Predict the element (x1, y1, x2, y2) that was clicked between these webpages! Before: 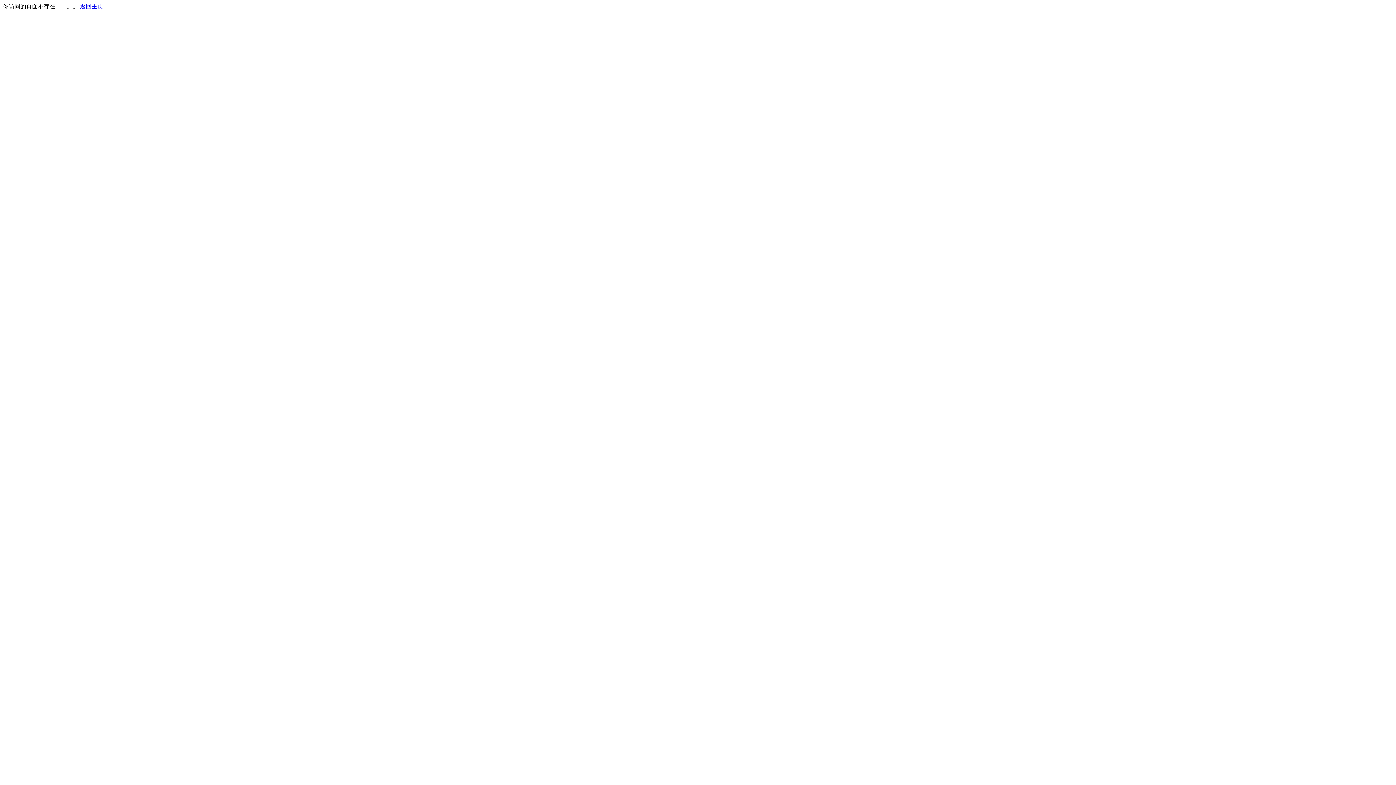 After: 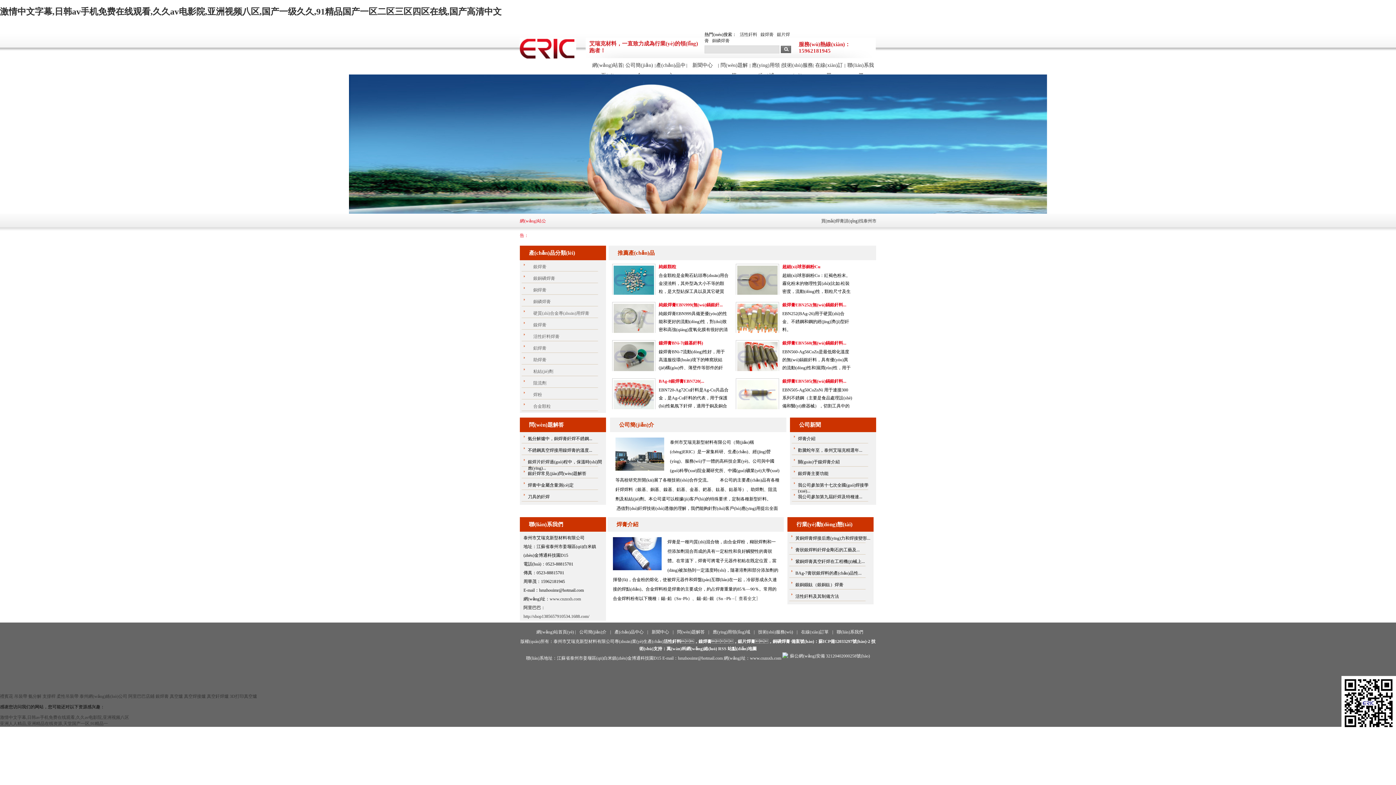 Action: bbox: (80, 3, 103, 9) label: 返回主页